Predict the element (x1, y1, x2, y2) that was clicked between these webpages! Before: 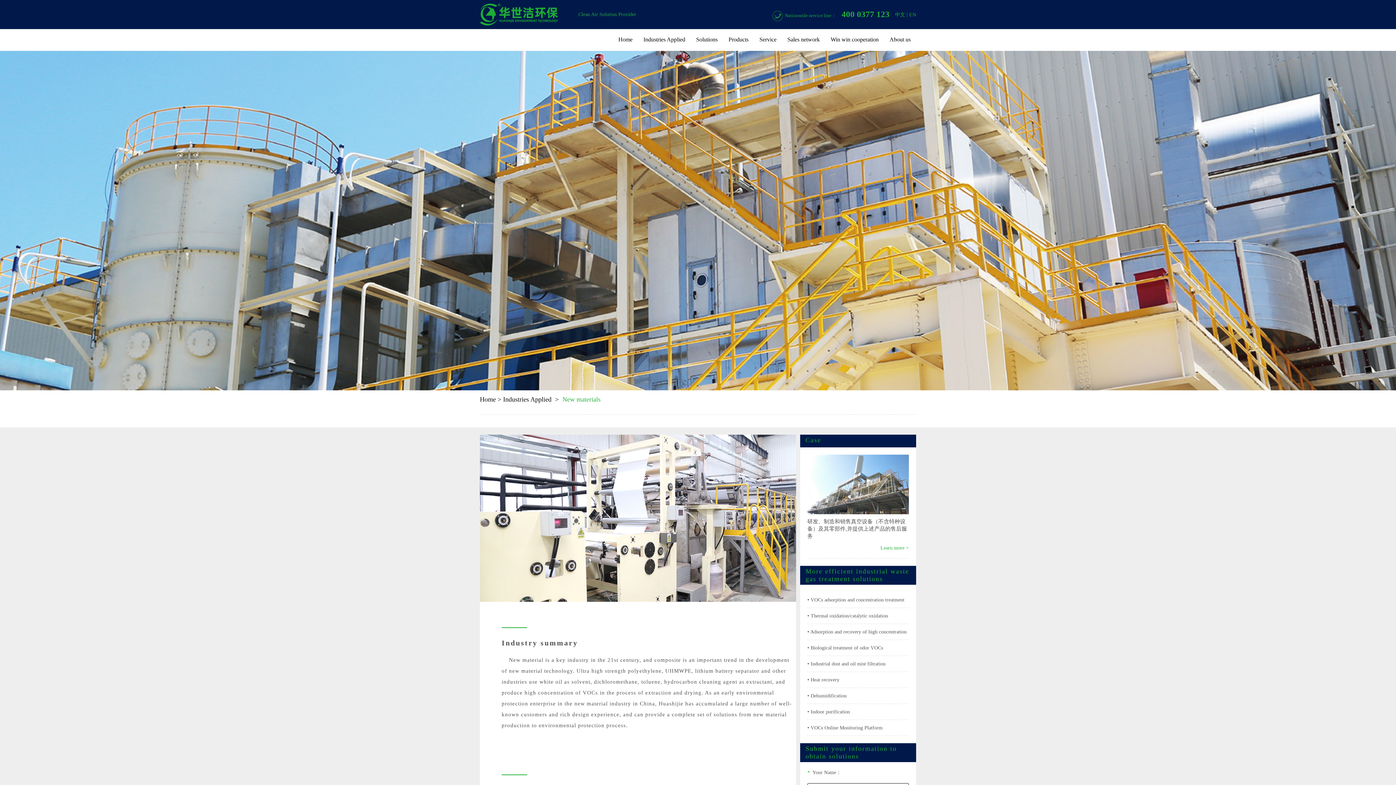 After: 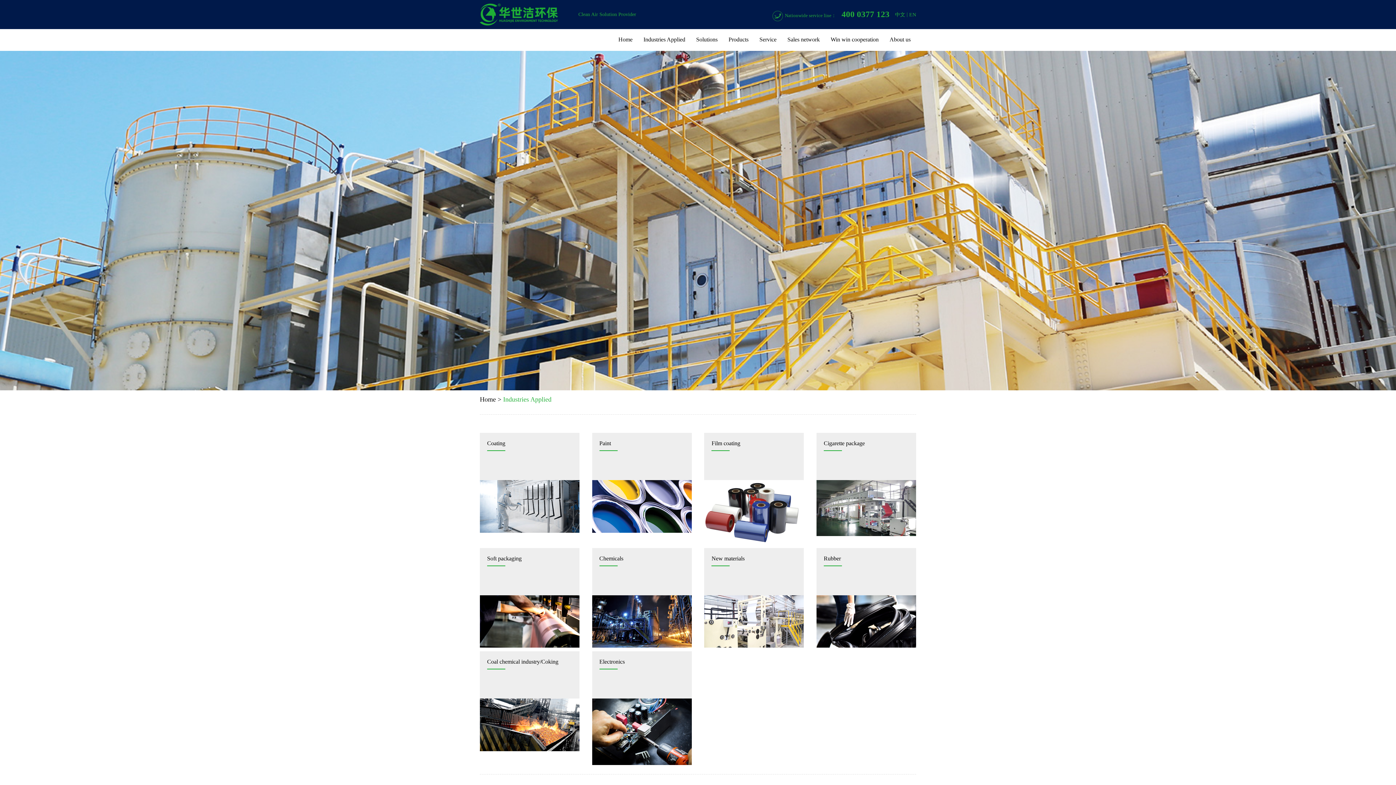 Action: bbox: (638, 29, 690, 50) label: Industries Applied